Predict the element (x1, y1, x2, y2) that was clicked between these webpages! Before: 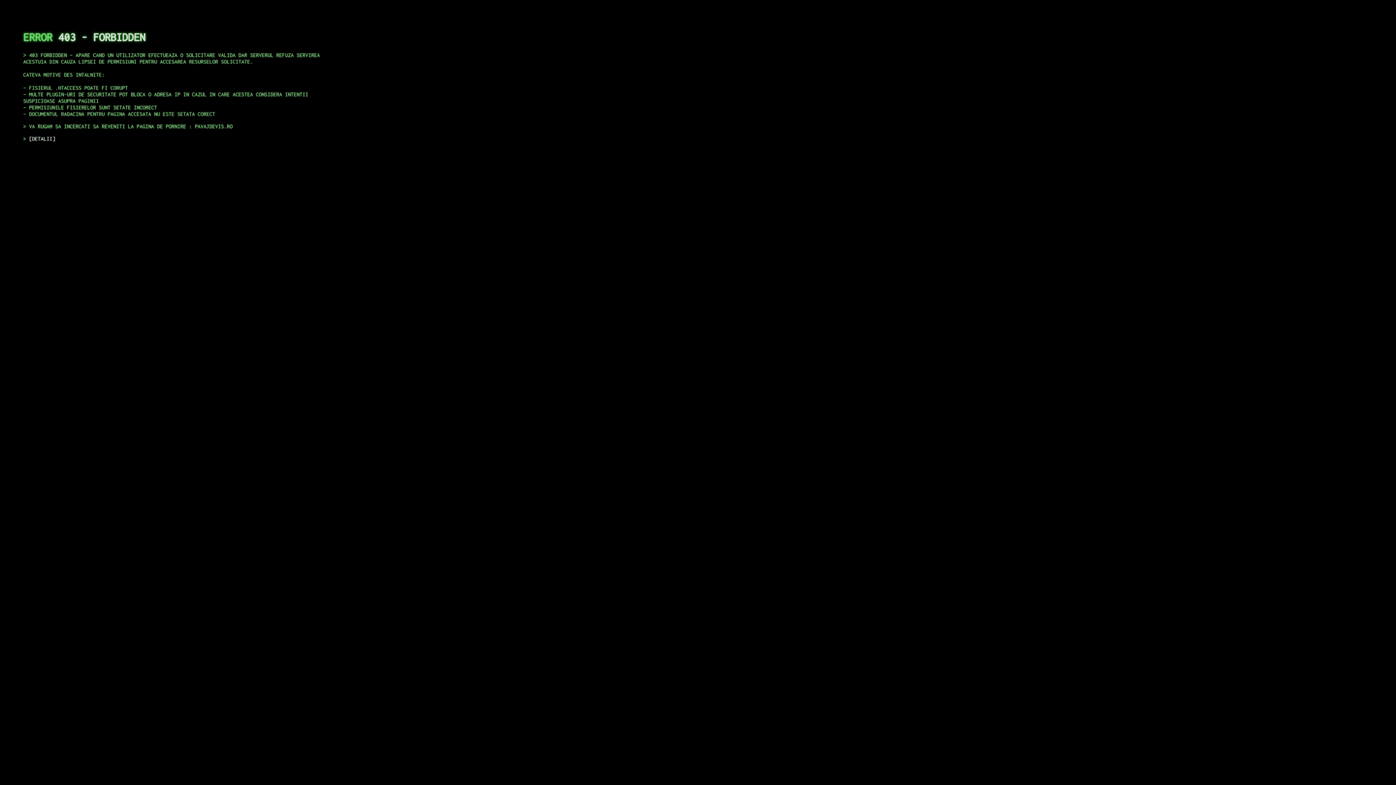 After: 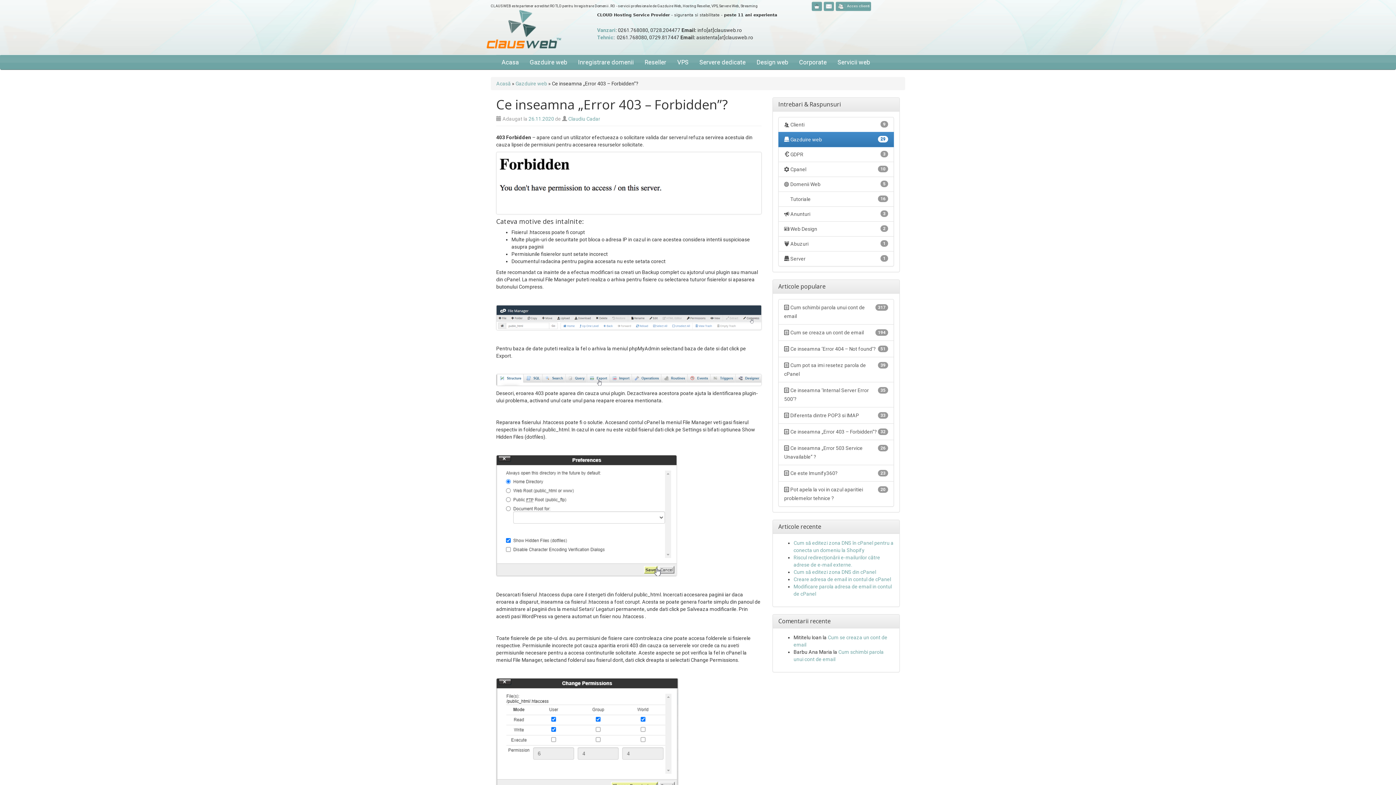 Action: label: DETALII bbox: (29, 135, 55, 141)